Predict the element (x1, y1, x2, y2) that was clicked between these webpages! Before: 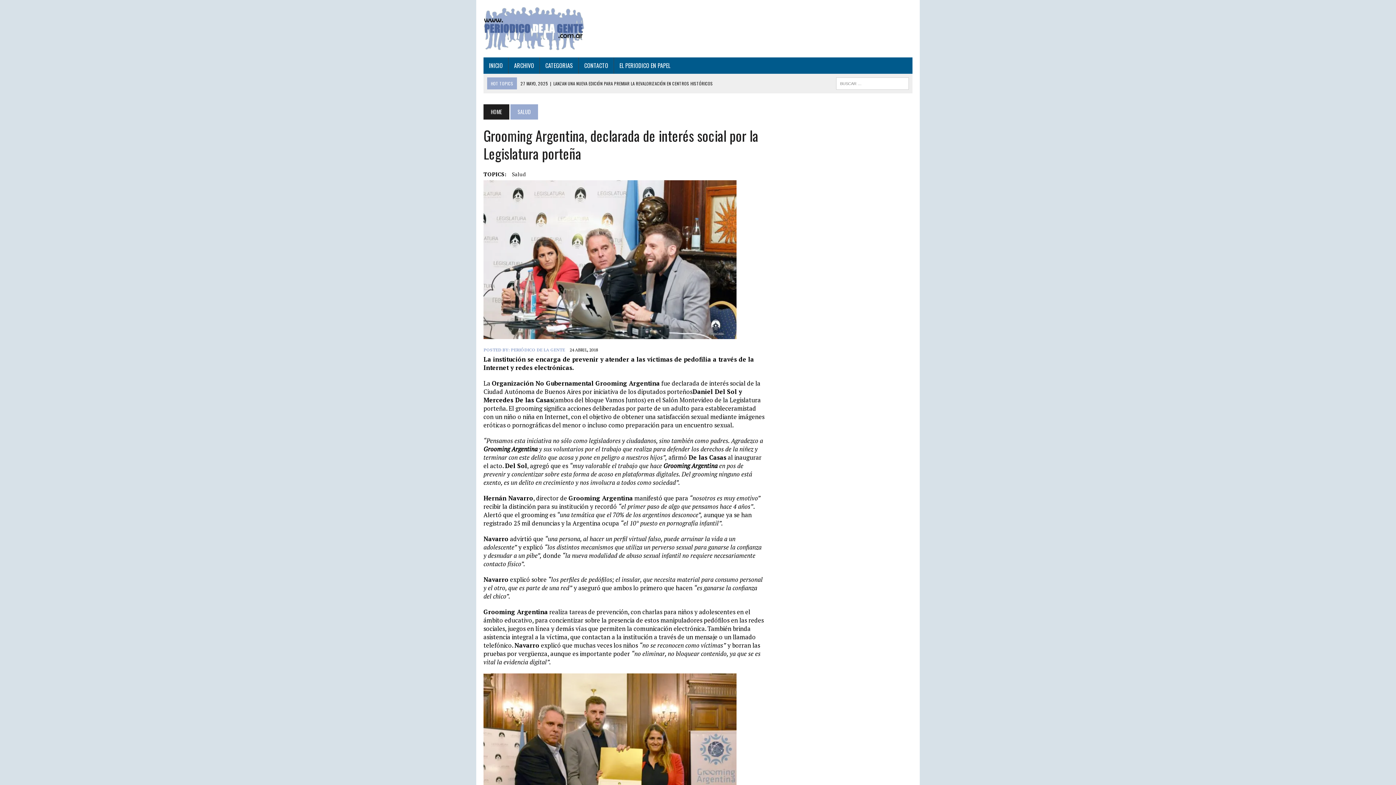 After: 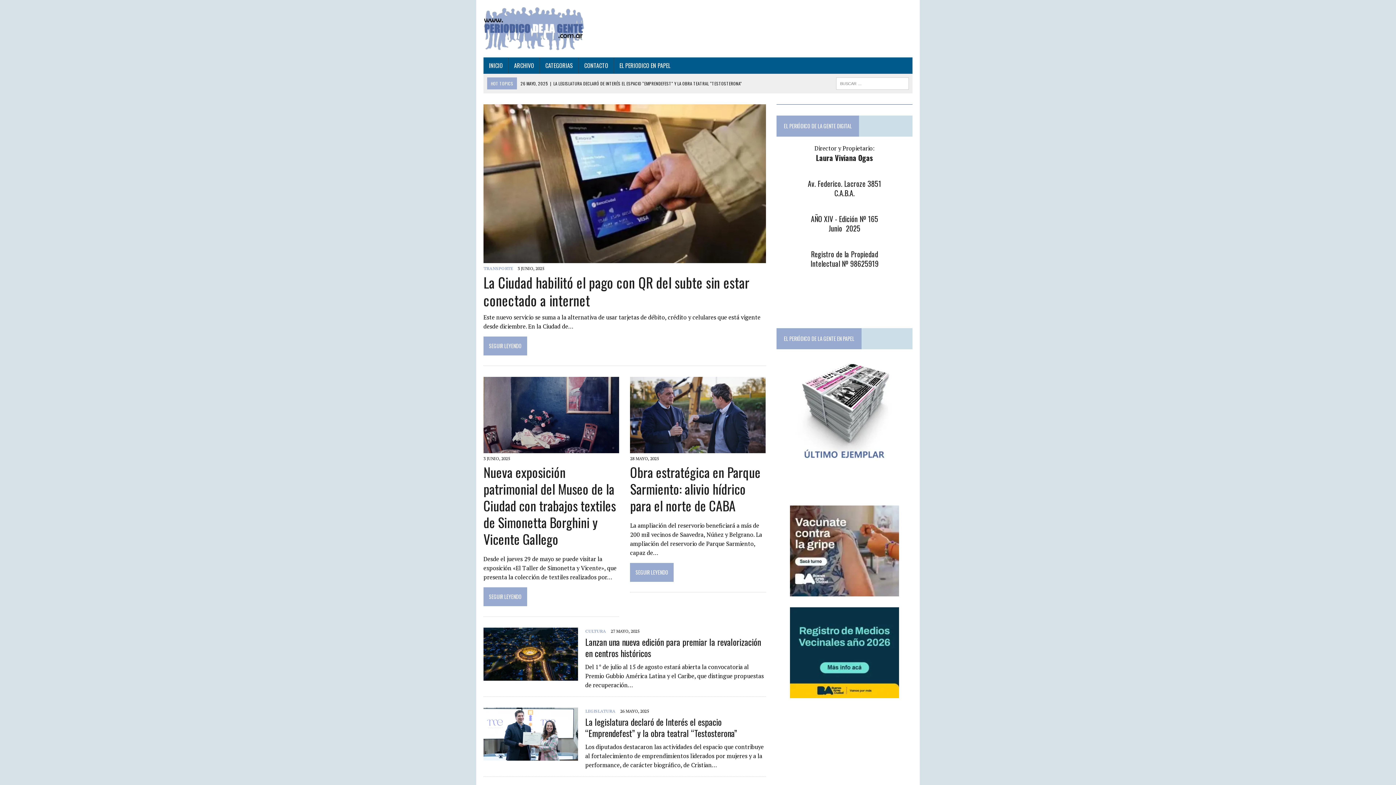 Action: label: INICIO bbox: (483, 57, 508, 73)